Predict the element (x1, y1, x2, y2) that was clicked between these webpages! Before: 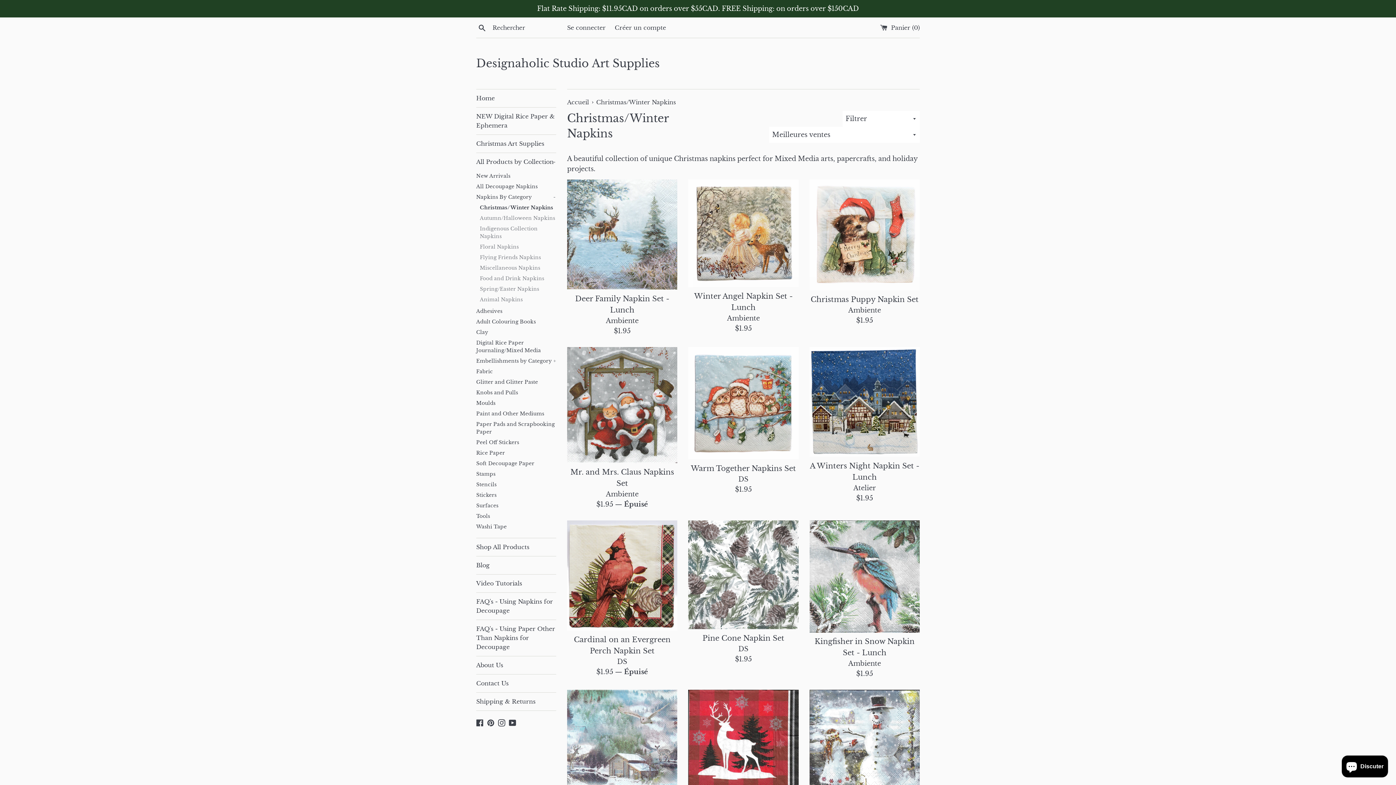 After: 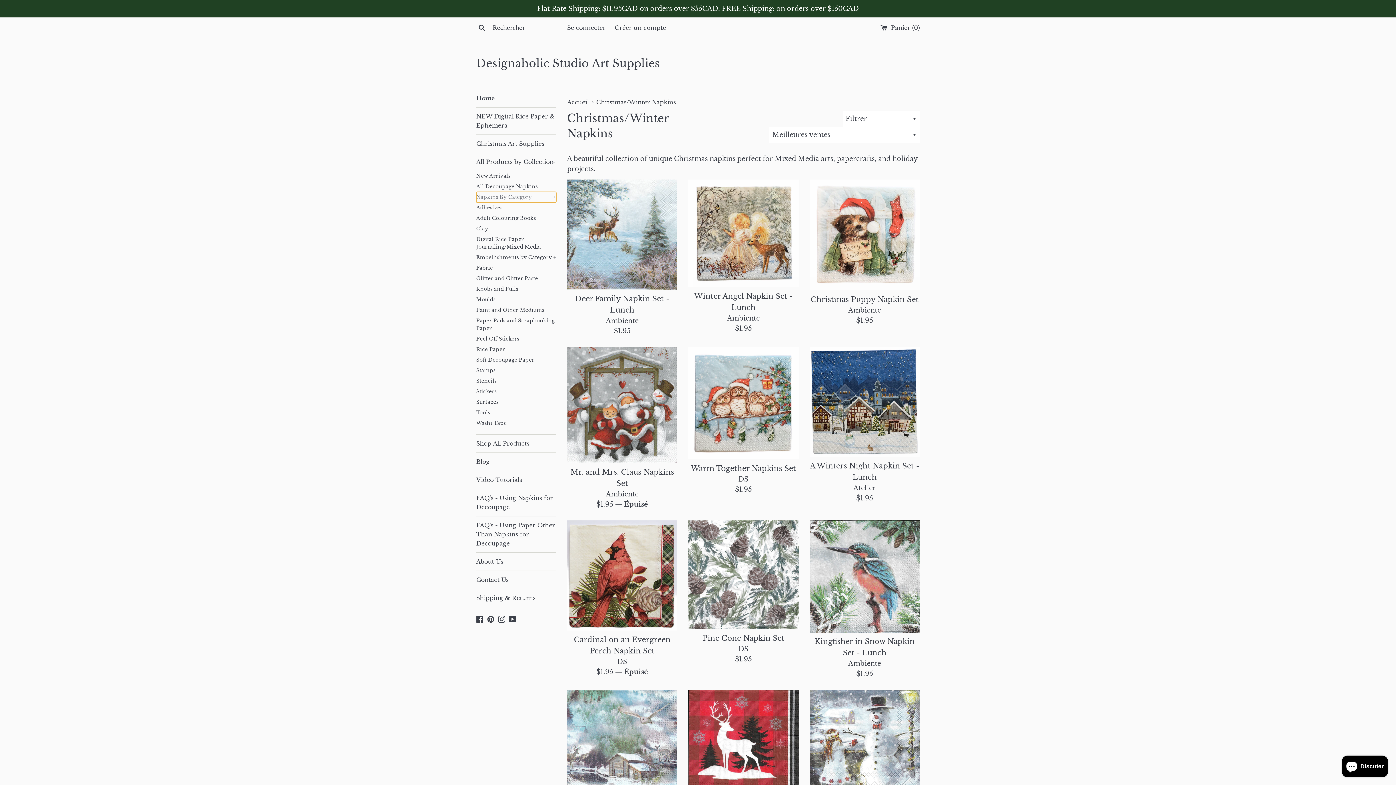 Action: bbox: (476, 192, 556, 202) label: Napkins By Category
-